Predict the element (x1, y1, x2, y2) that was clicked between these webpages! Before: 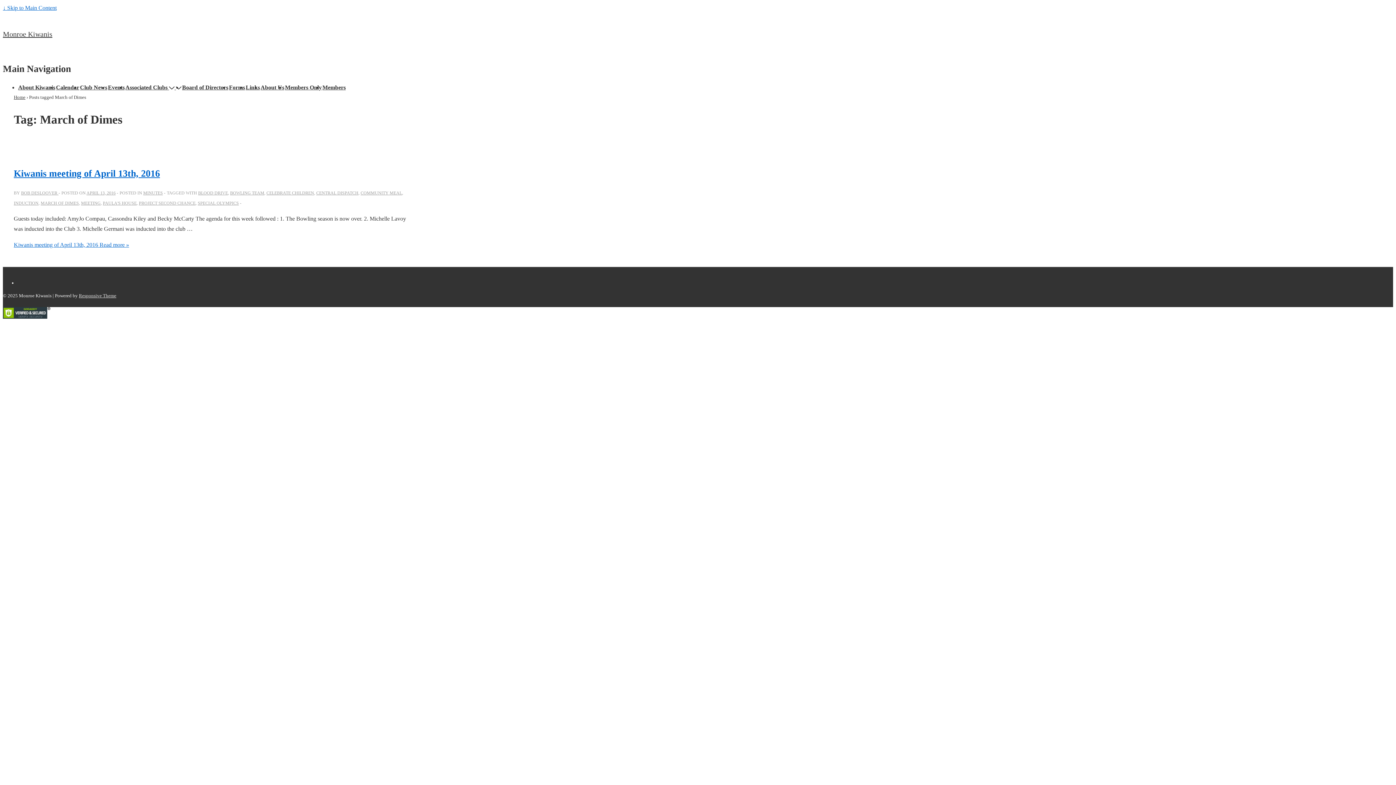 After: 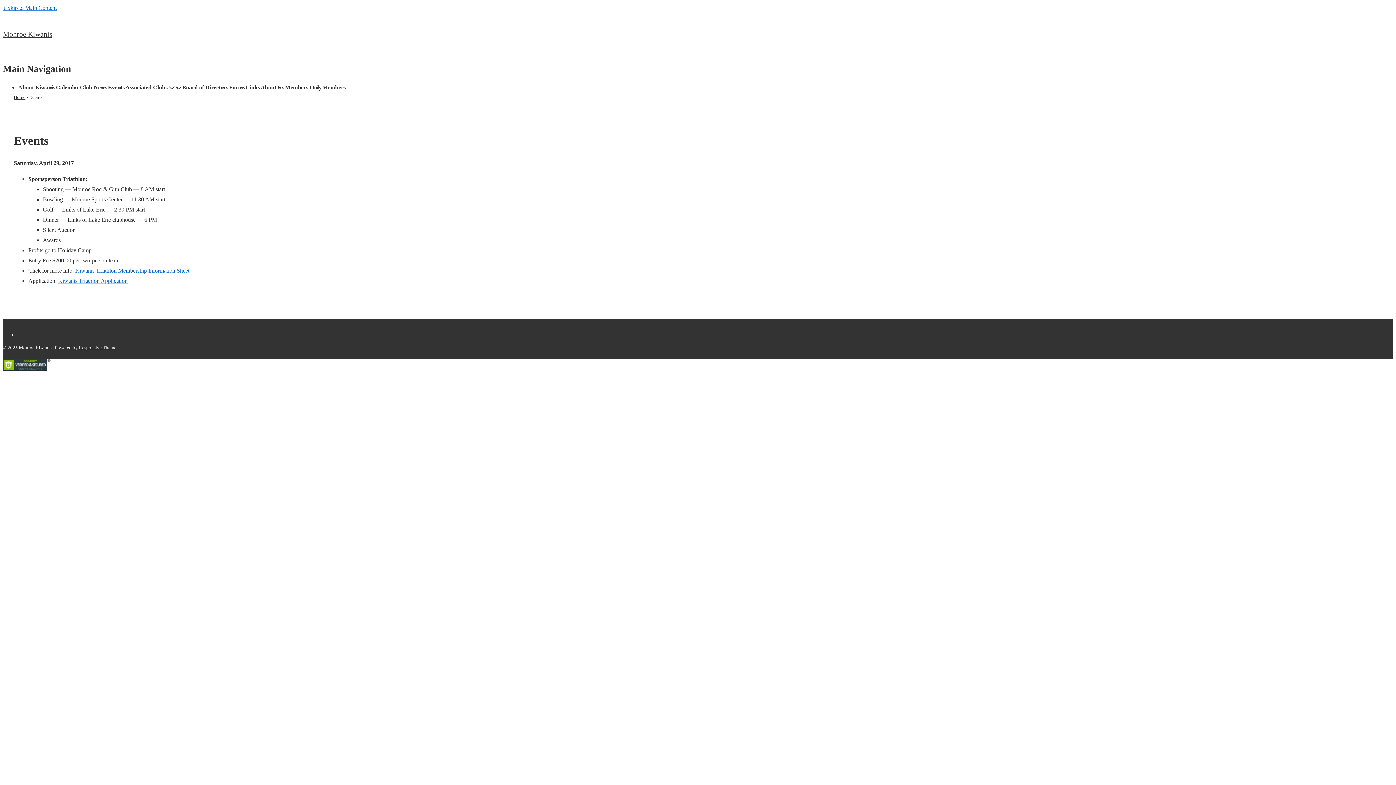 Action: bbox: (108, 84, 124, 90) label: Events